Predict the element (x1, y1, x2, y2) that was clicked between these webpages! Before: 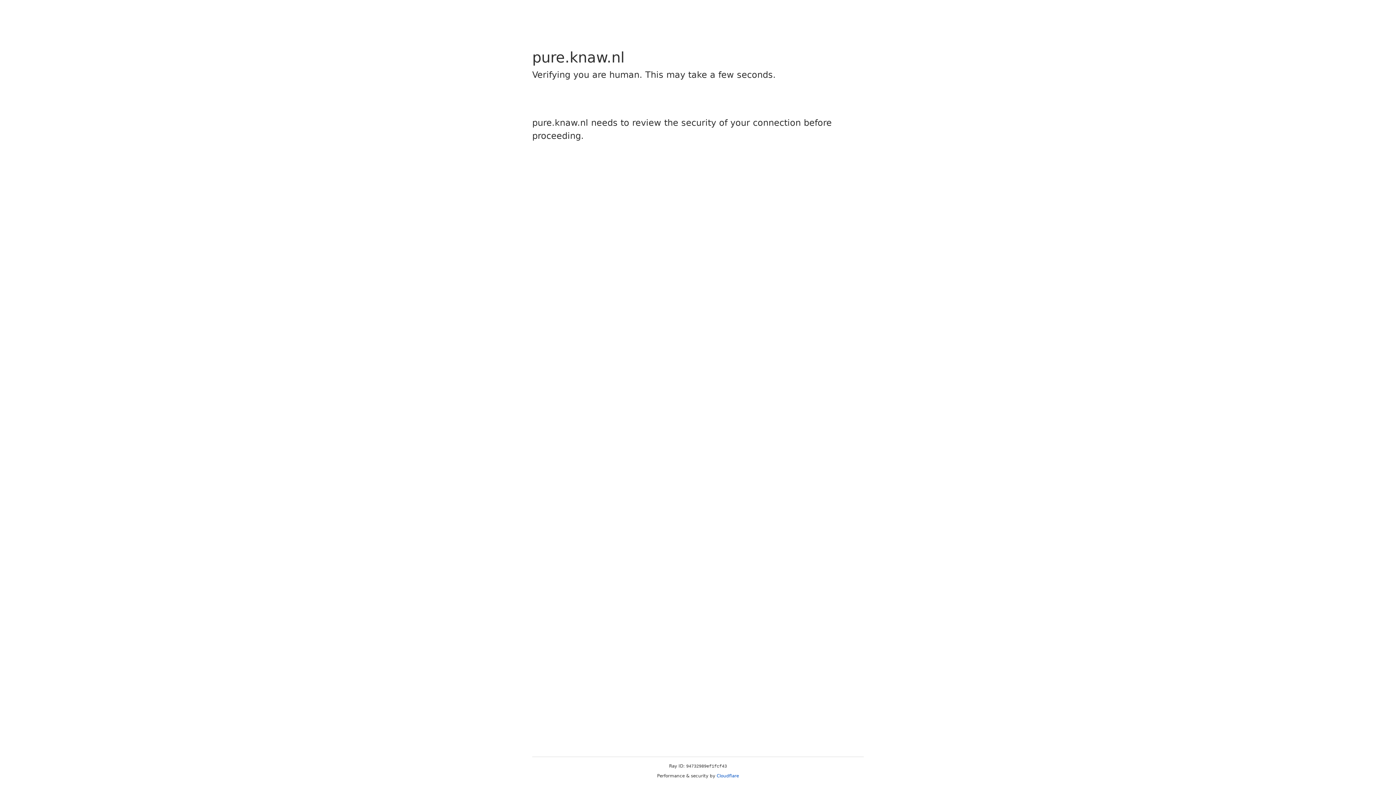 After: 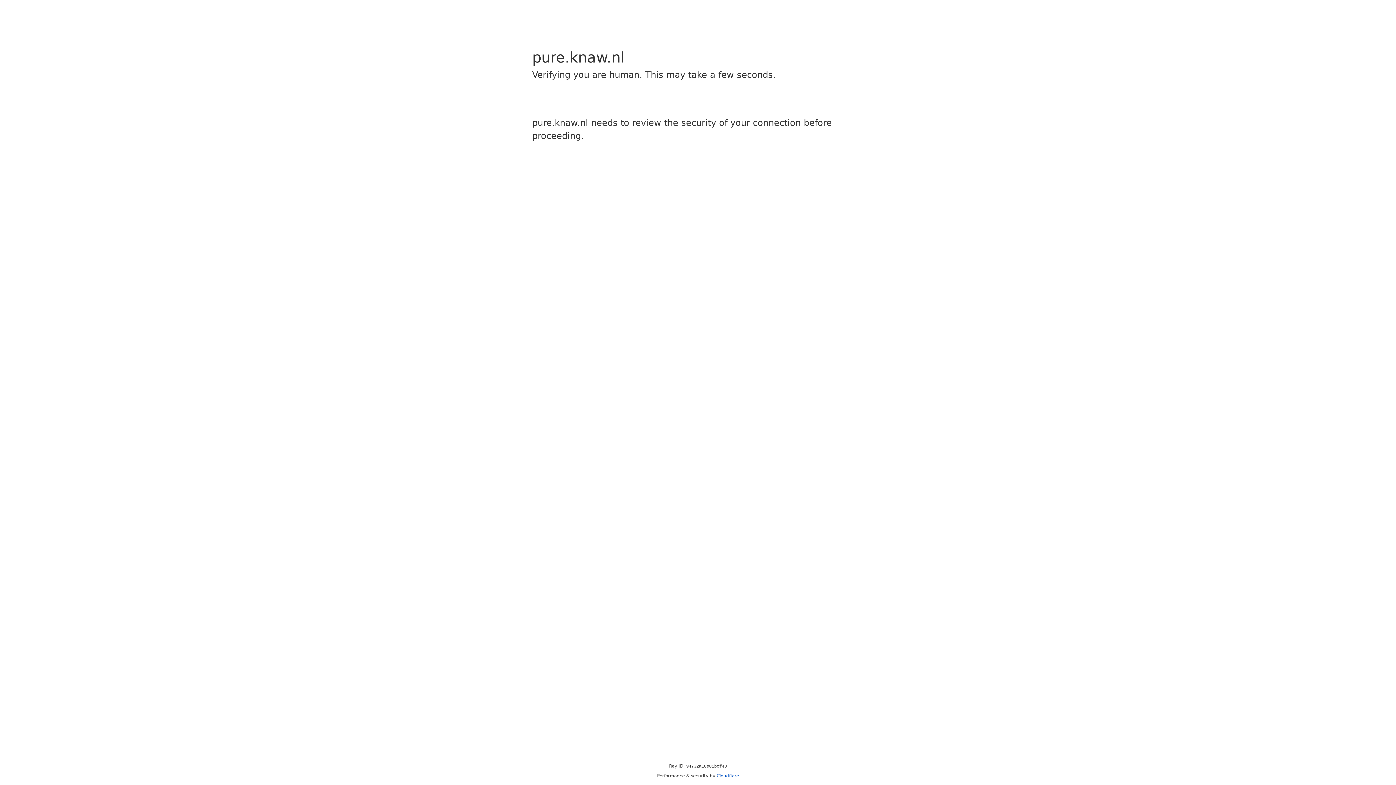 Action: label: Cloudflare bbox: (716, 773, 739, 778)